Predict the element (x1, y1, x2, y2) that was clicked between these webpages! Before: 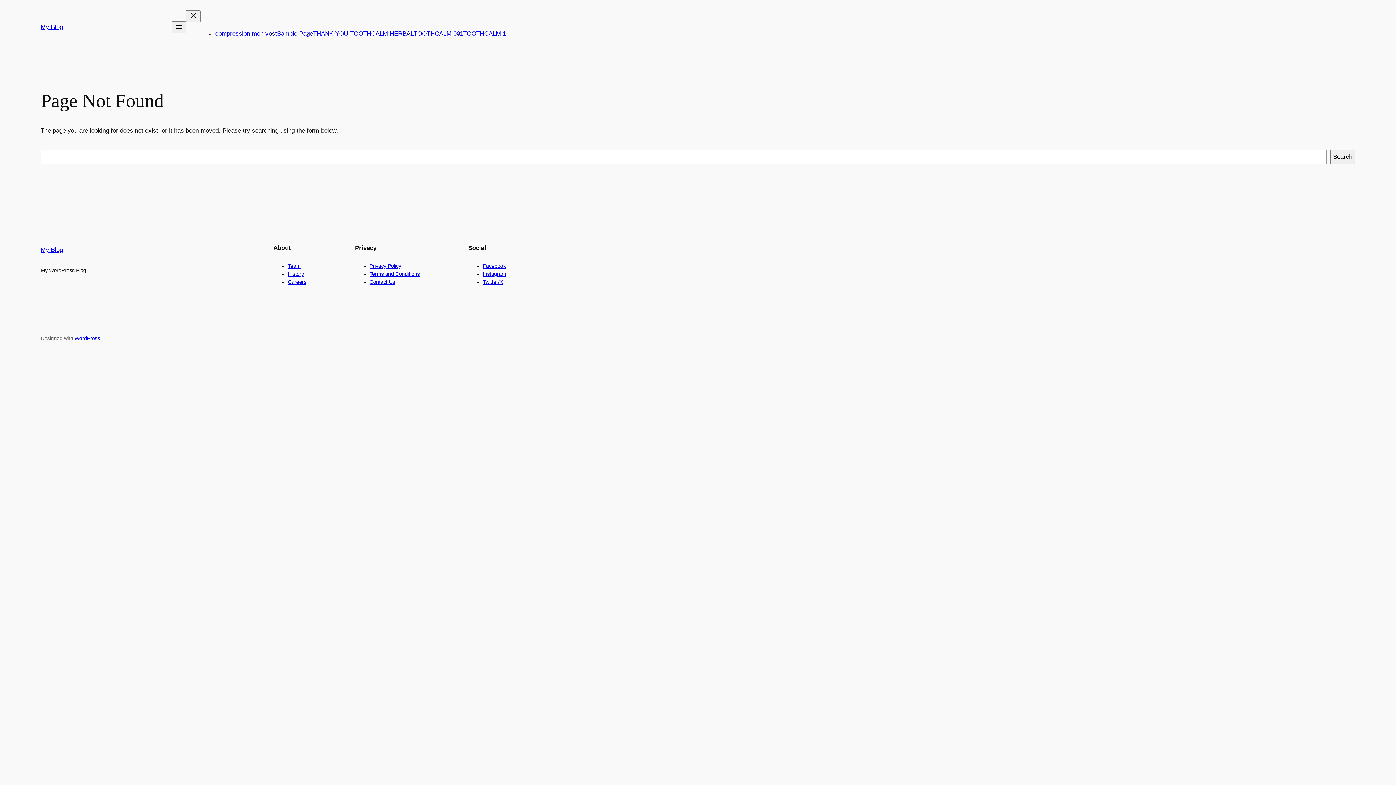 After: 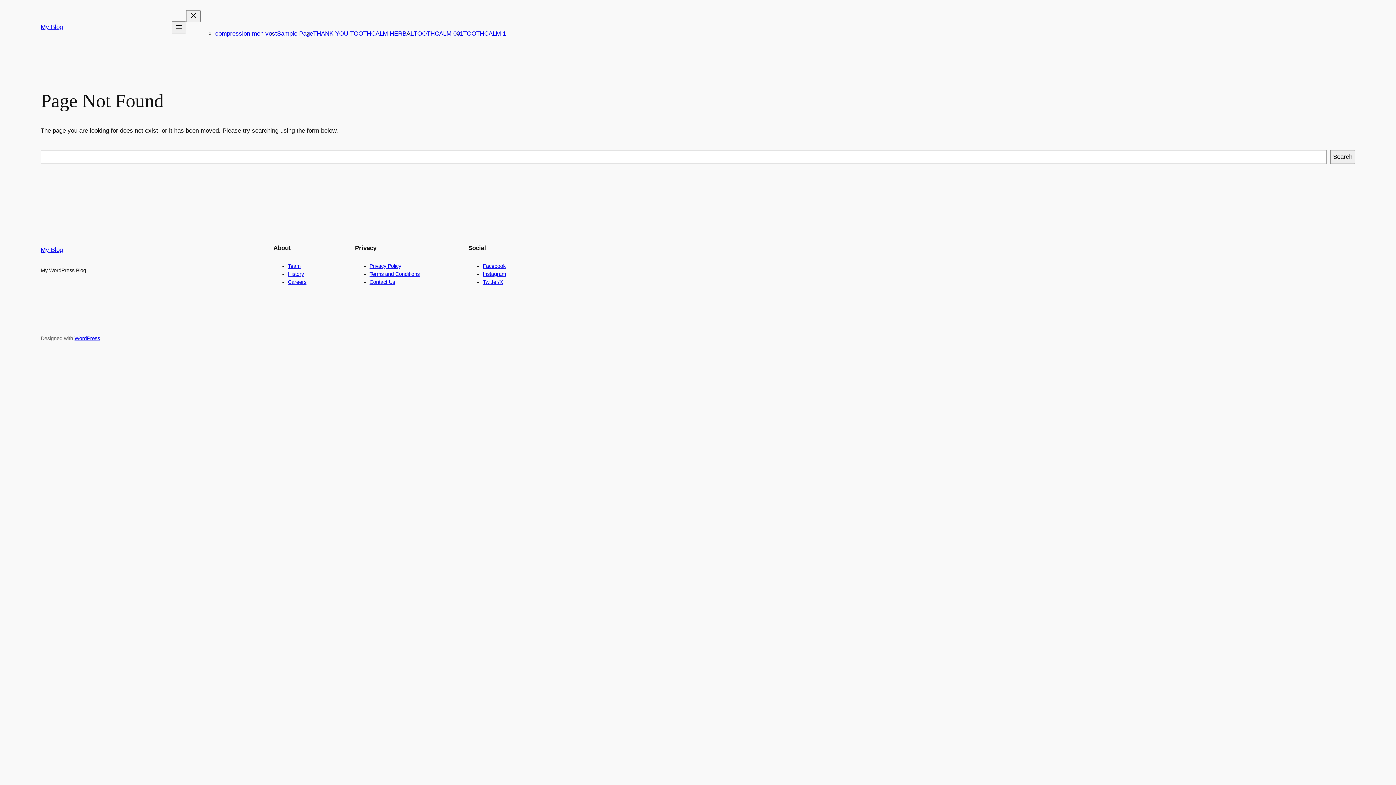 Action: label: Careers bbox: (288, 279, 306, 285)